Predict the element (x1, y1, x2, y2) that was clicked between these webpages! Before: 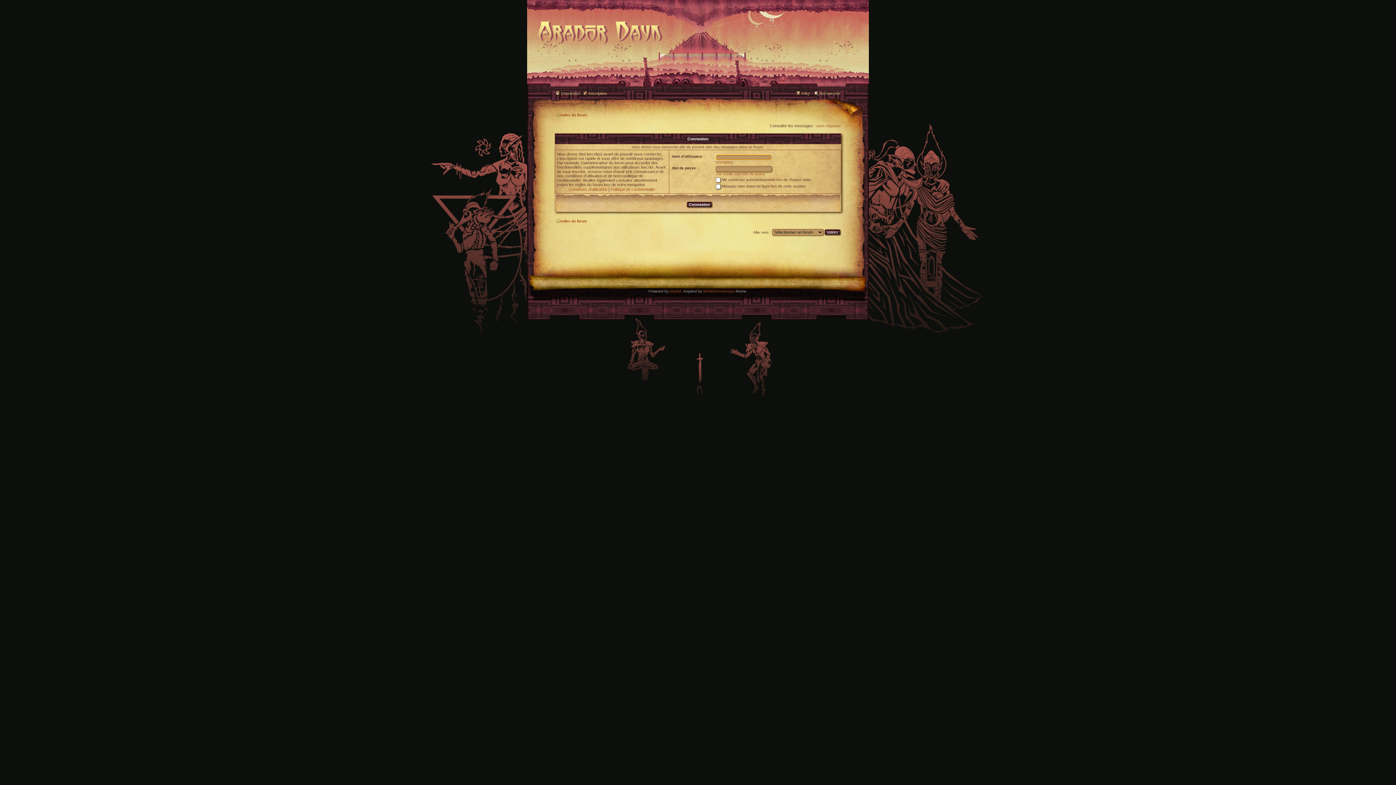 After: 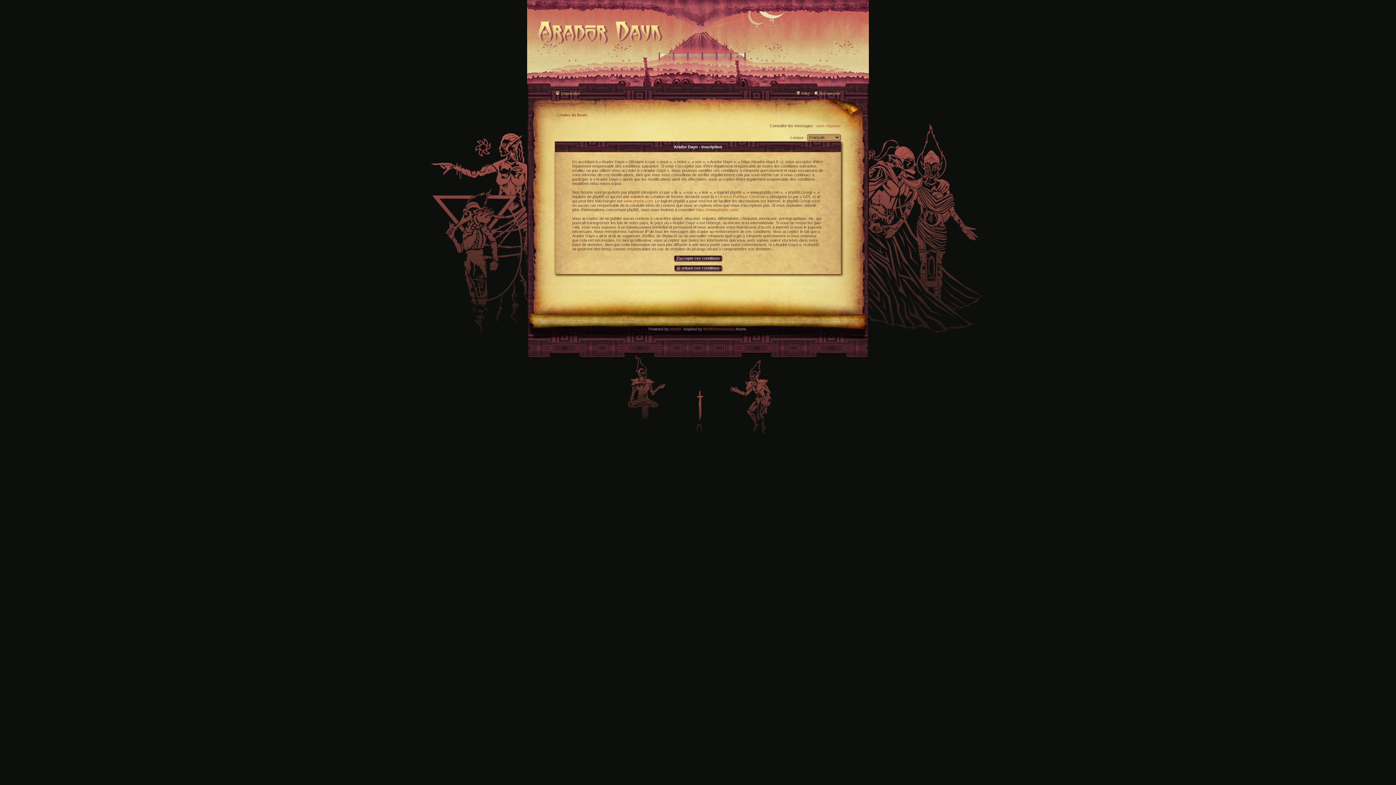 Action: label: Inscription bbox: (588, 91, 606, 95)